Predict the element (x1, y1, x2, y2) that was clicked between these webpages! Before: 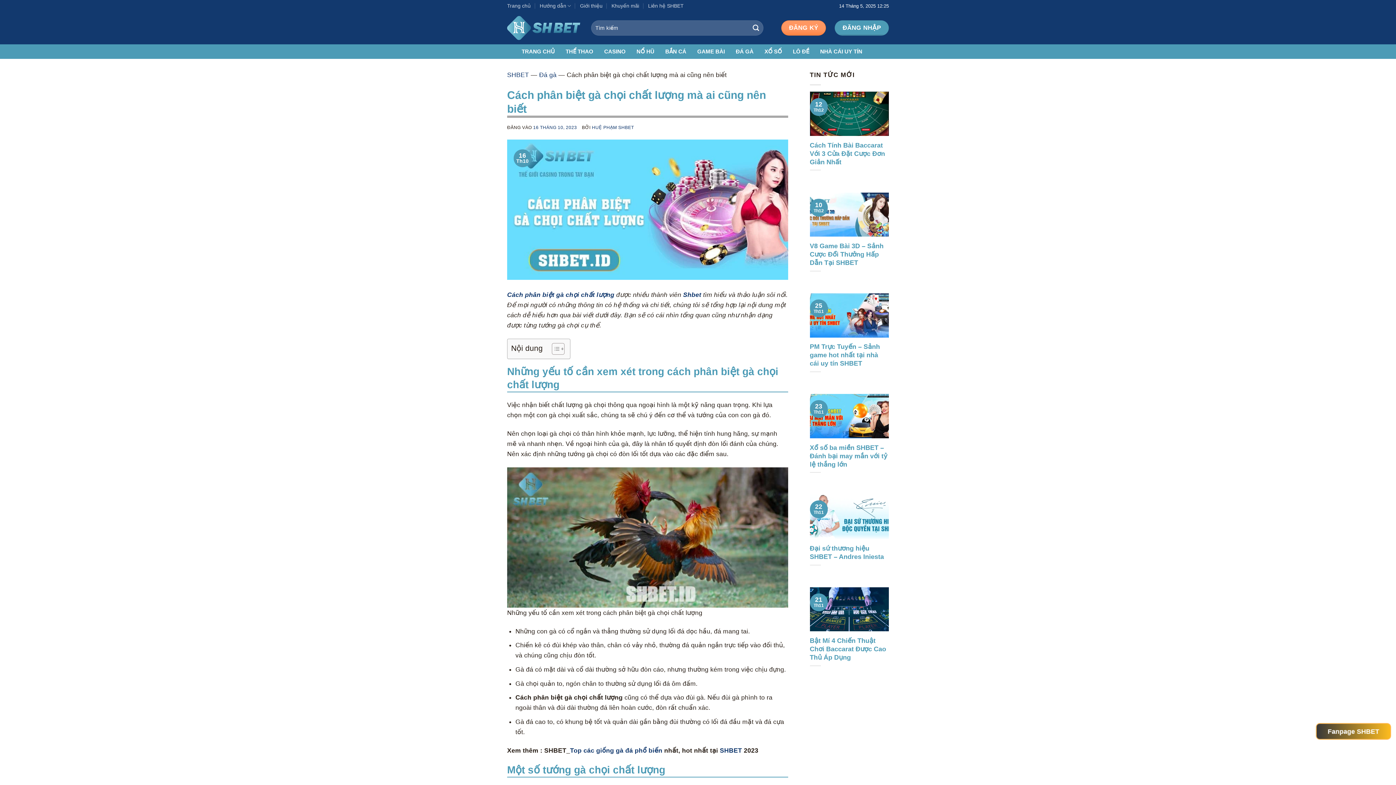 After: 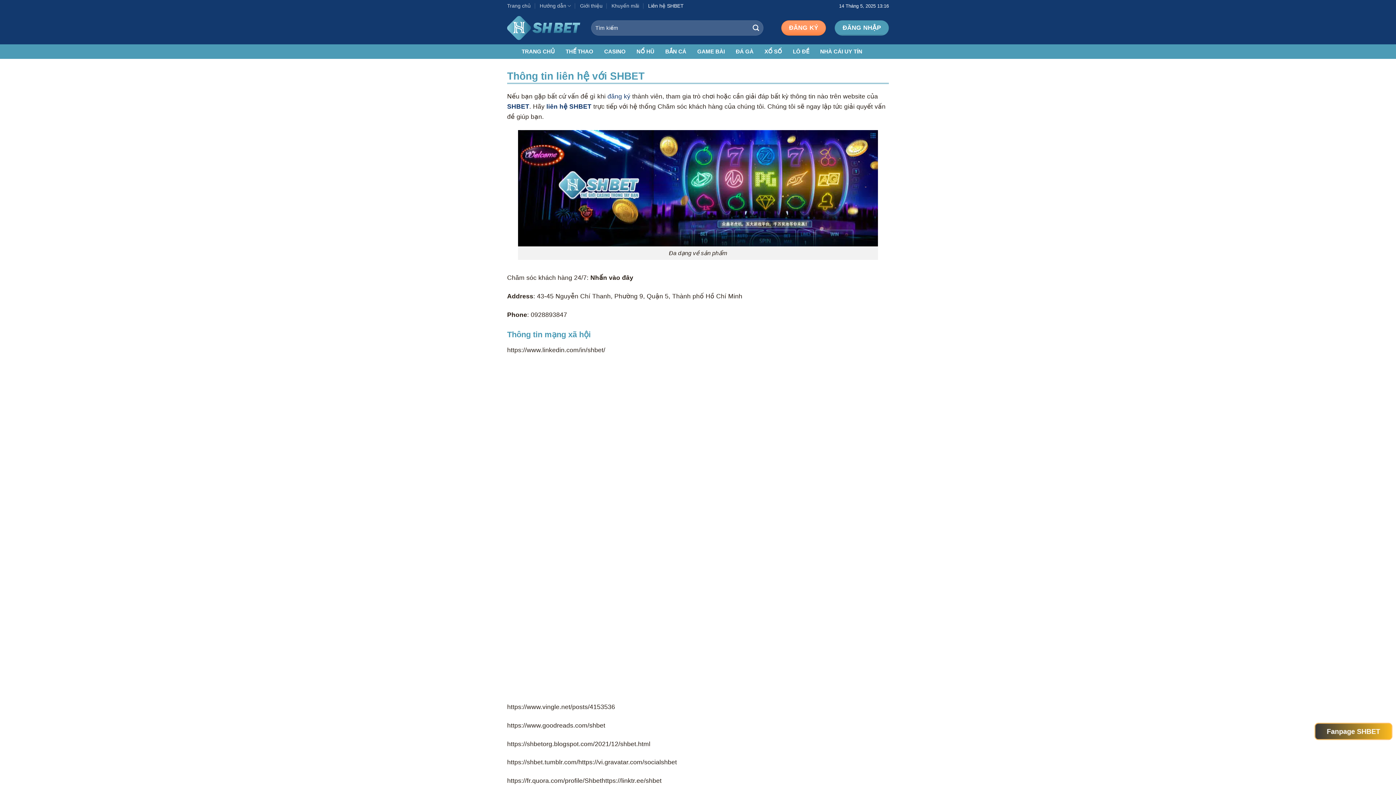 Action: bbox: (648, 0, 683, 11) label: Liên hệ SHBET